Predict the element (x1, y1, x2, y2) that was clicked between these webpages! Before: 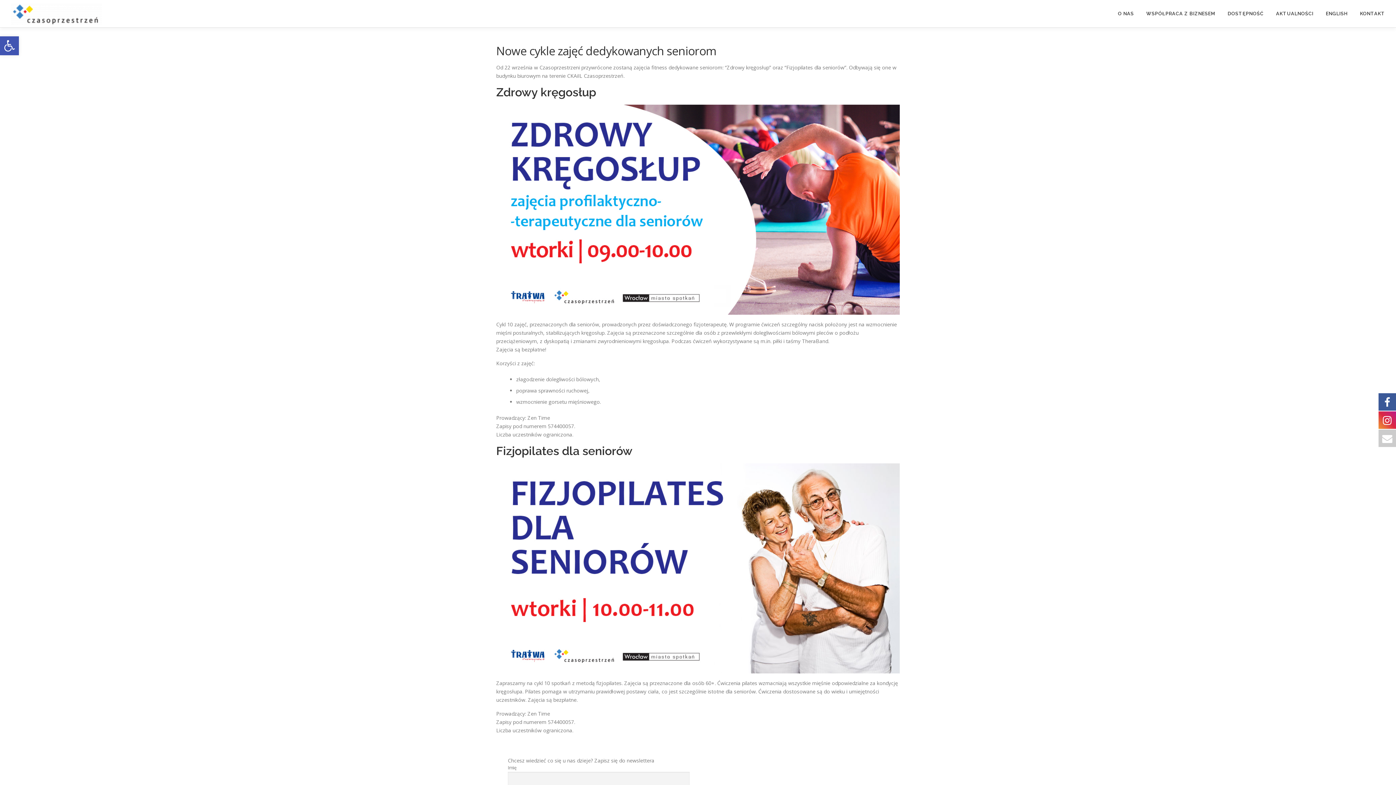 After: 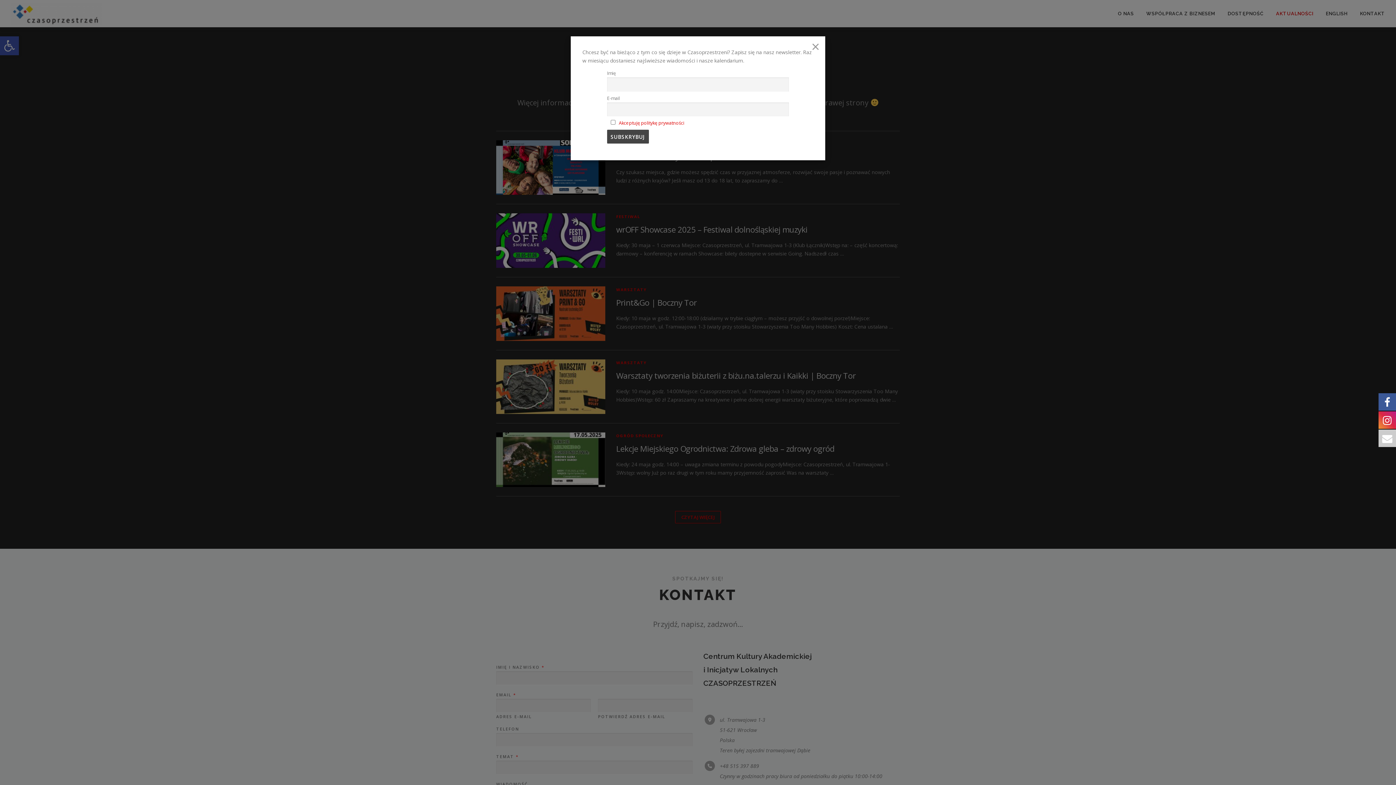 Action: label: AKTUALNOŚCI bbox: (1270, 0, 1320, 27)